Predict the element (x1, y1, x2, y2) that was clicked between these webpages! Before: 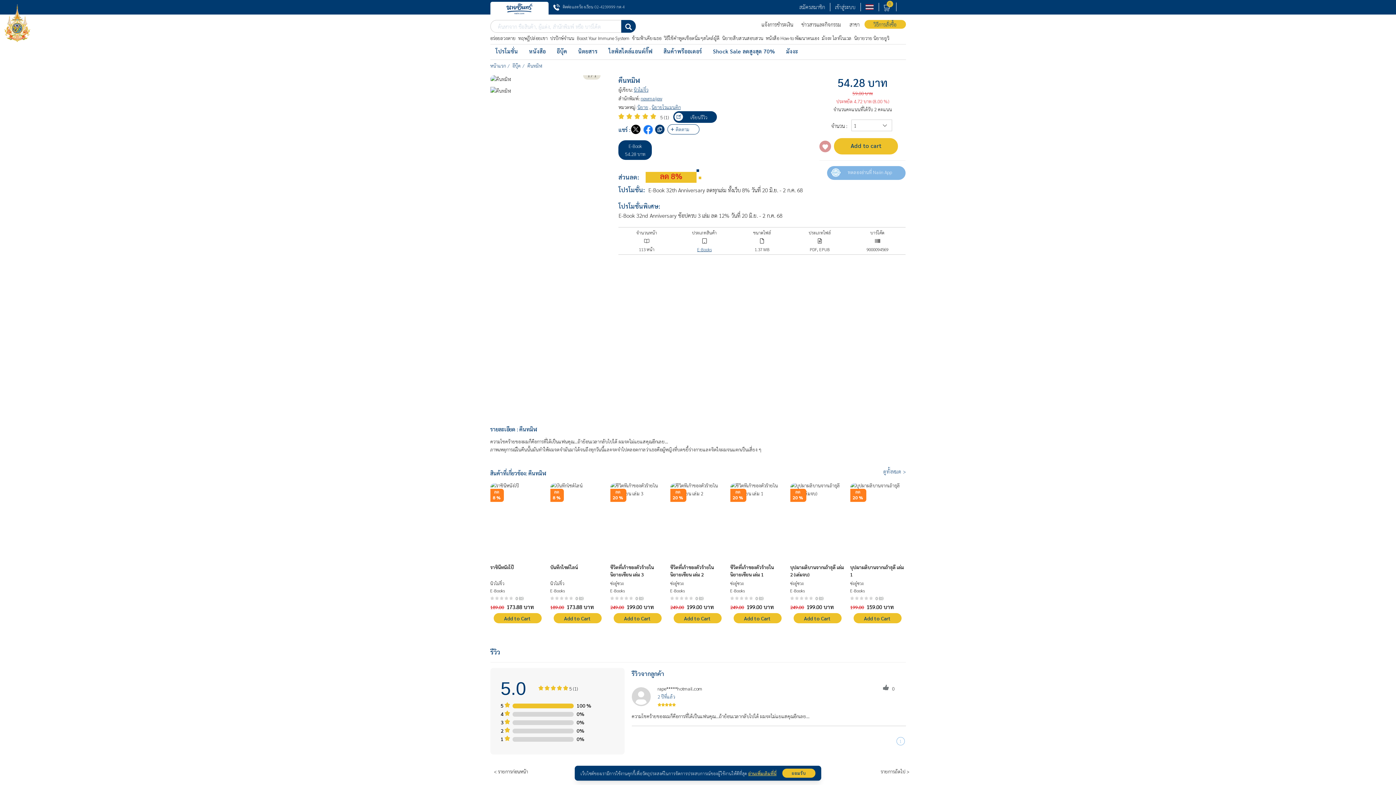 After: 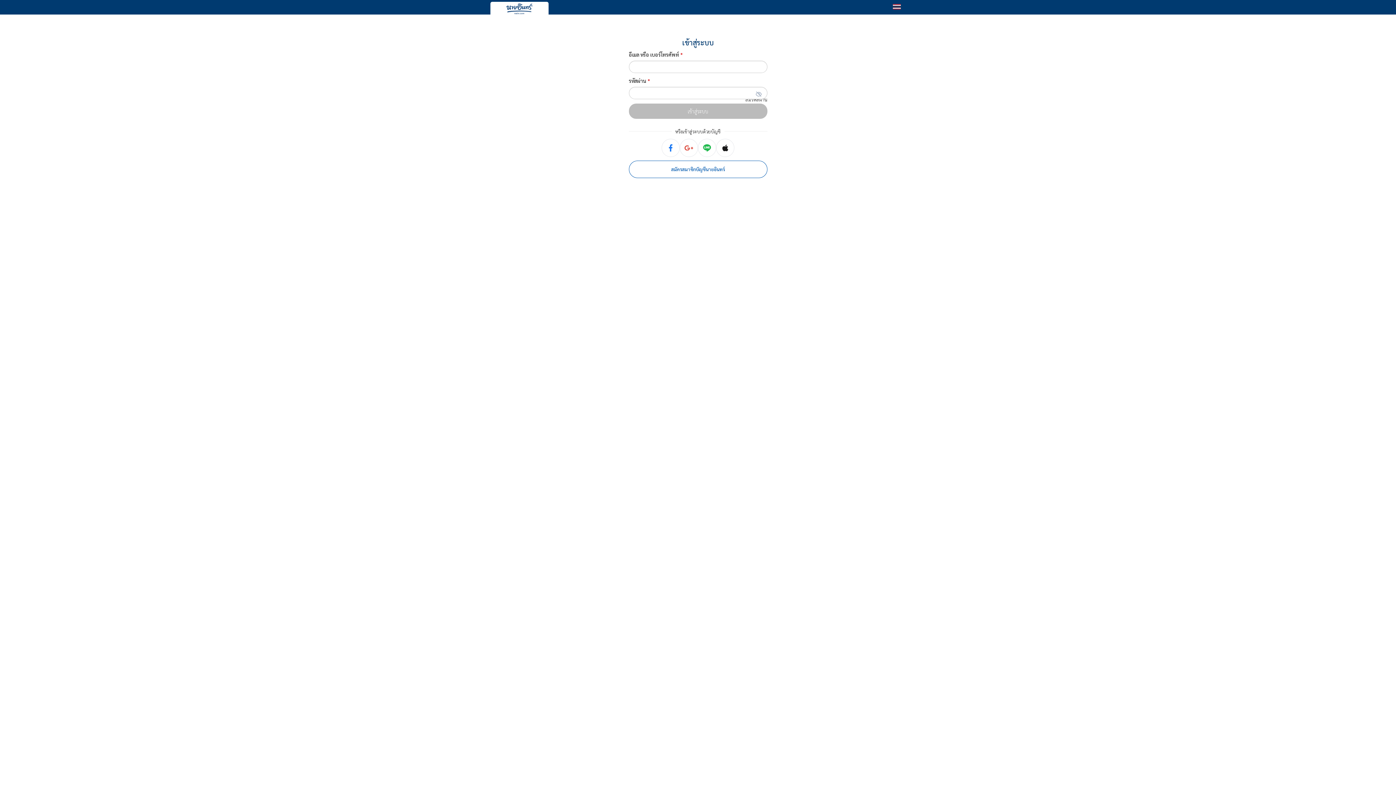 Action: bbox: (819, 140, 831, 152)